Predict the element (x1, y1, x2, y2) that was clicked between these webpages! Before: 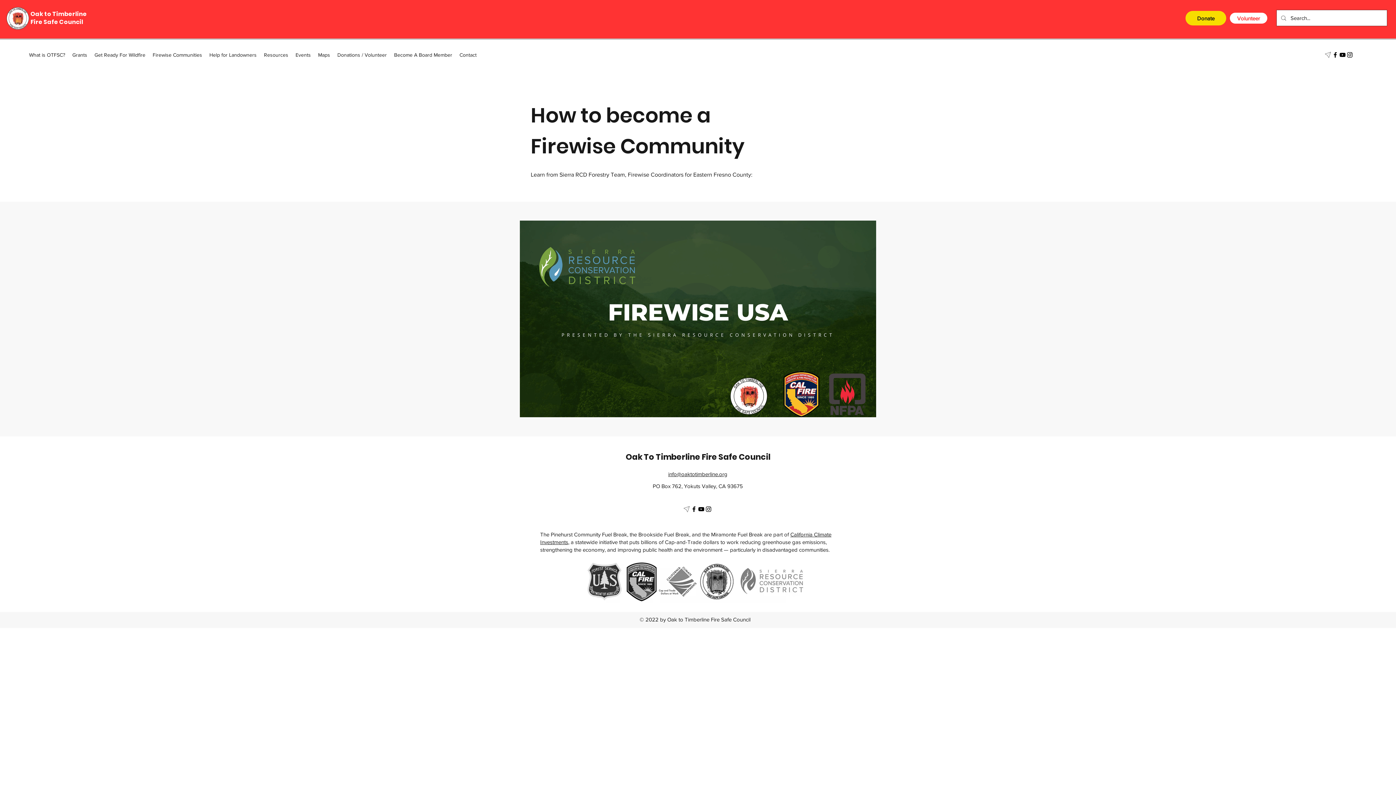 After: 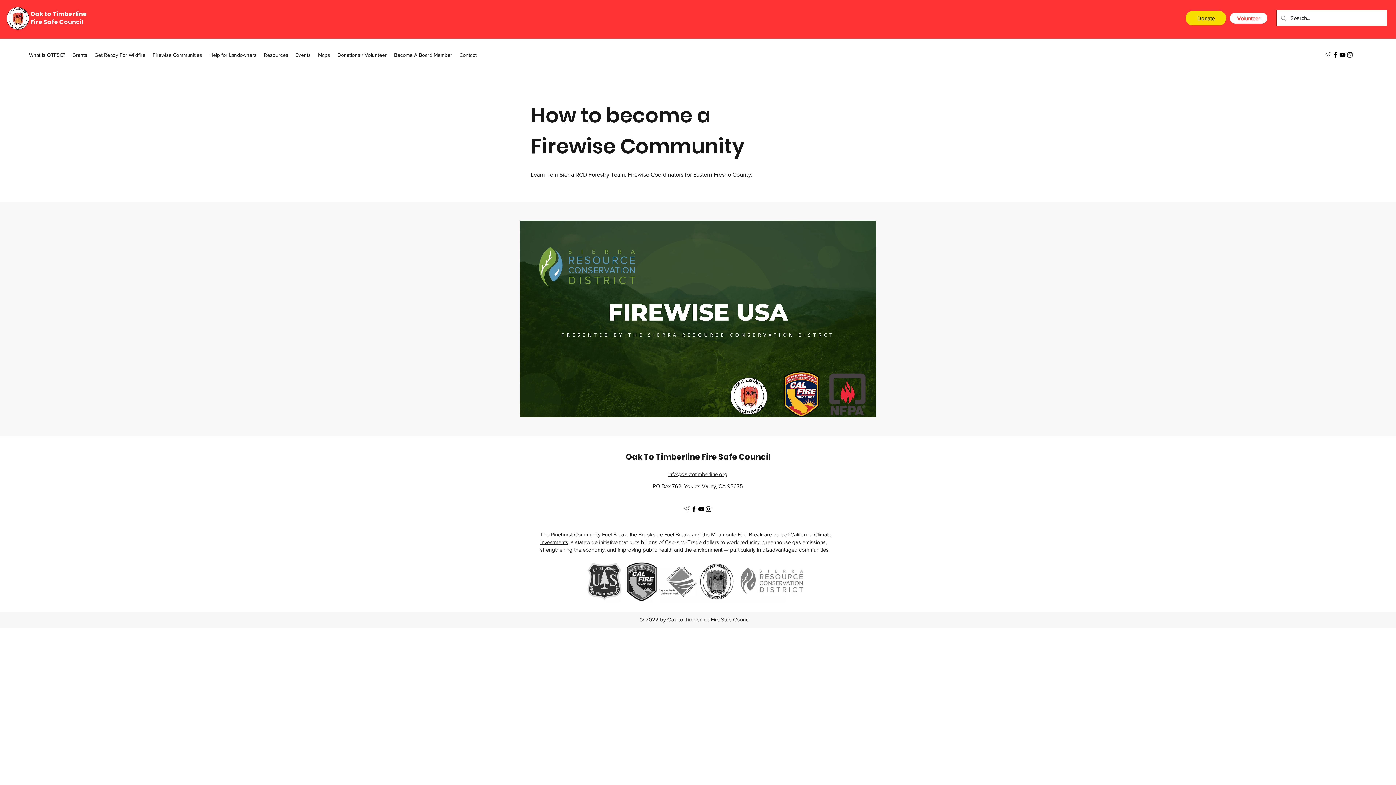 Action: label: instagram bbox: (1346, 51, 1353, 58)